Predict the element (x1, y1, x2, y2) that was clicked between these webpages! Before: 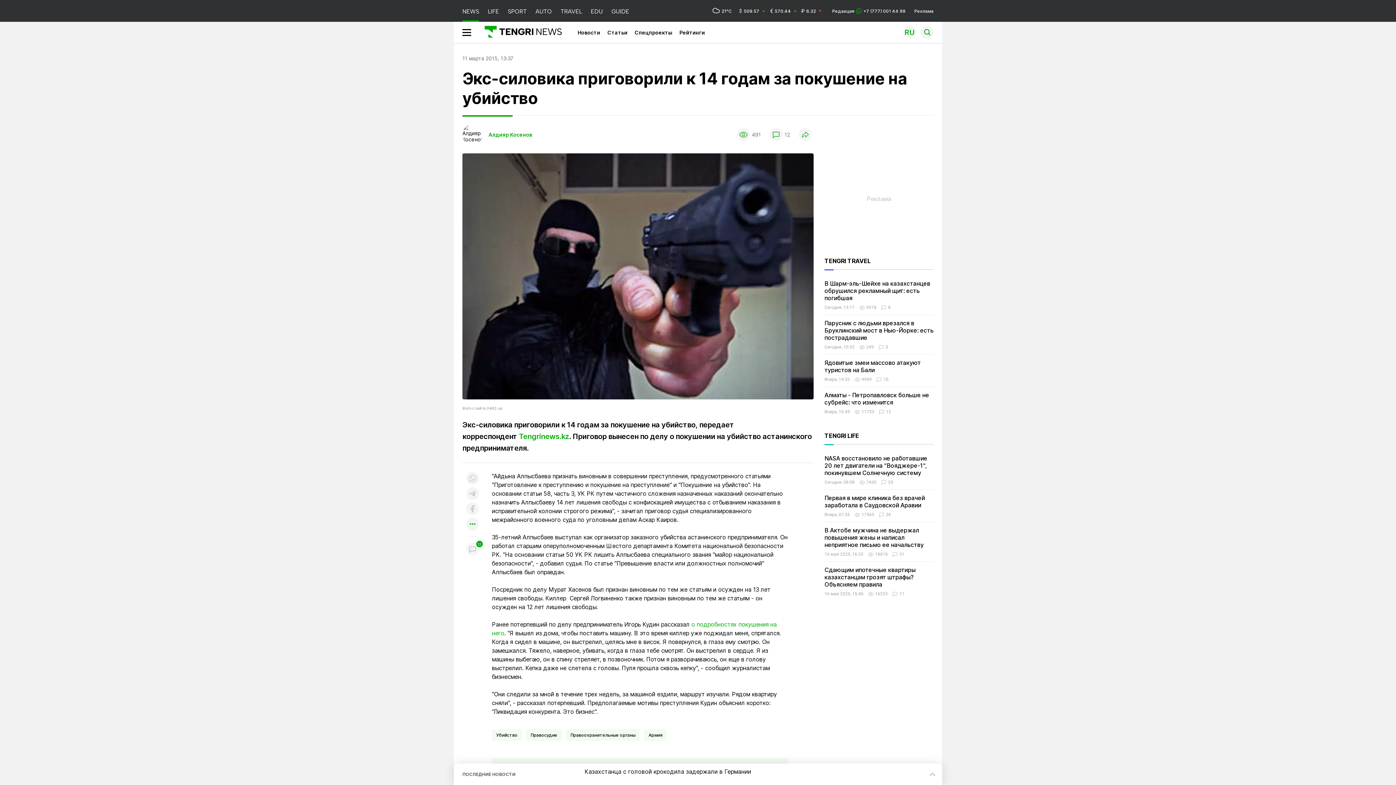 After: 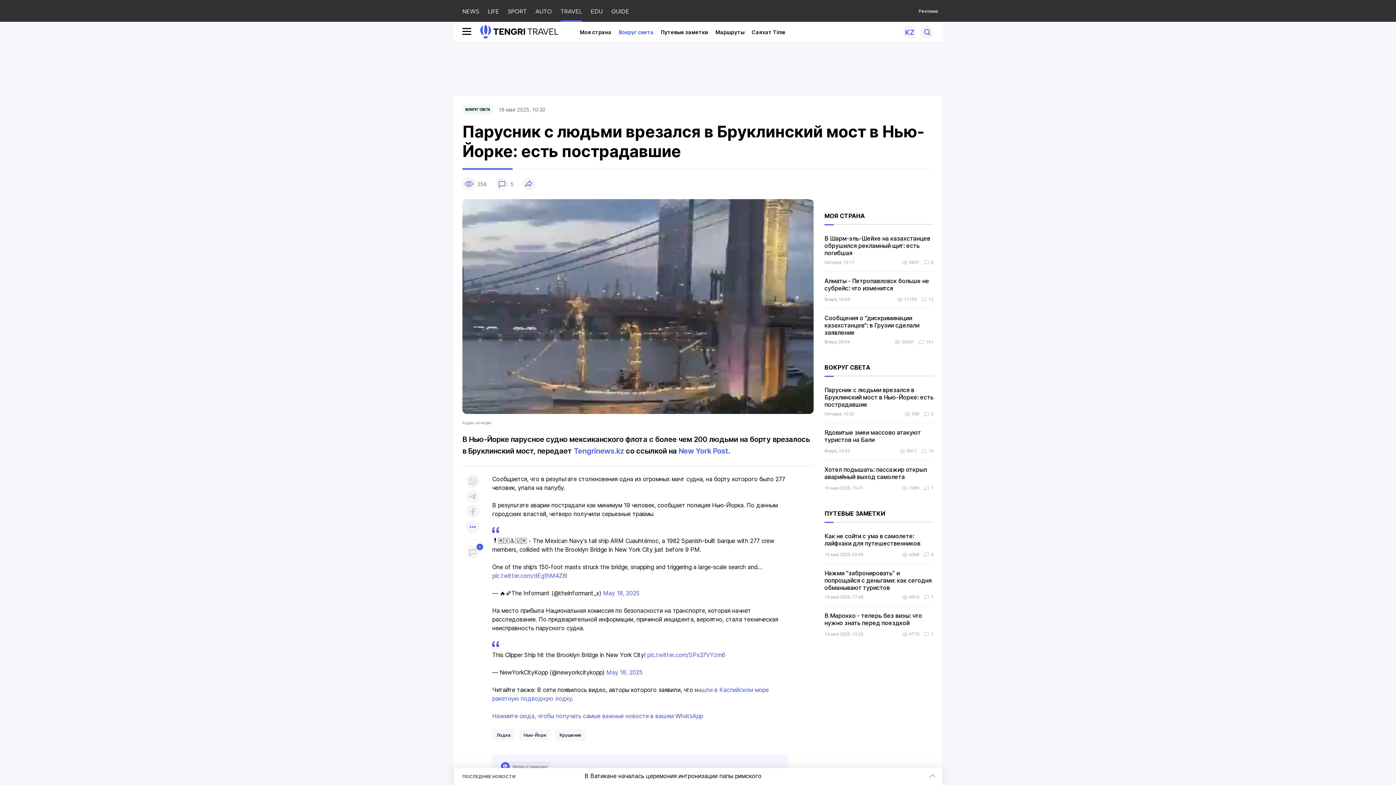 Action: bbox: (824, 319, 933, 341) label: Парусник с людьми врезался в Бруклинский мост в Нью-Йорке: есть пострадавшие